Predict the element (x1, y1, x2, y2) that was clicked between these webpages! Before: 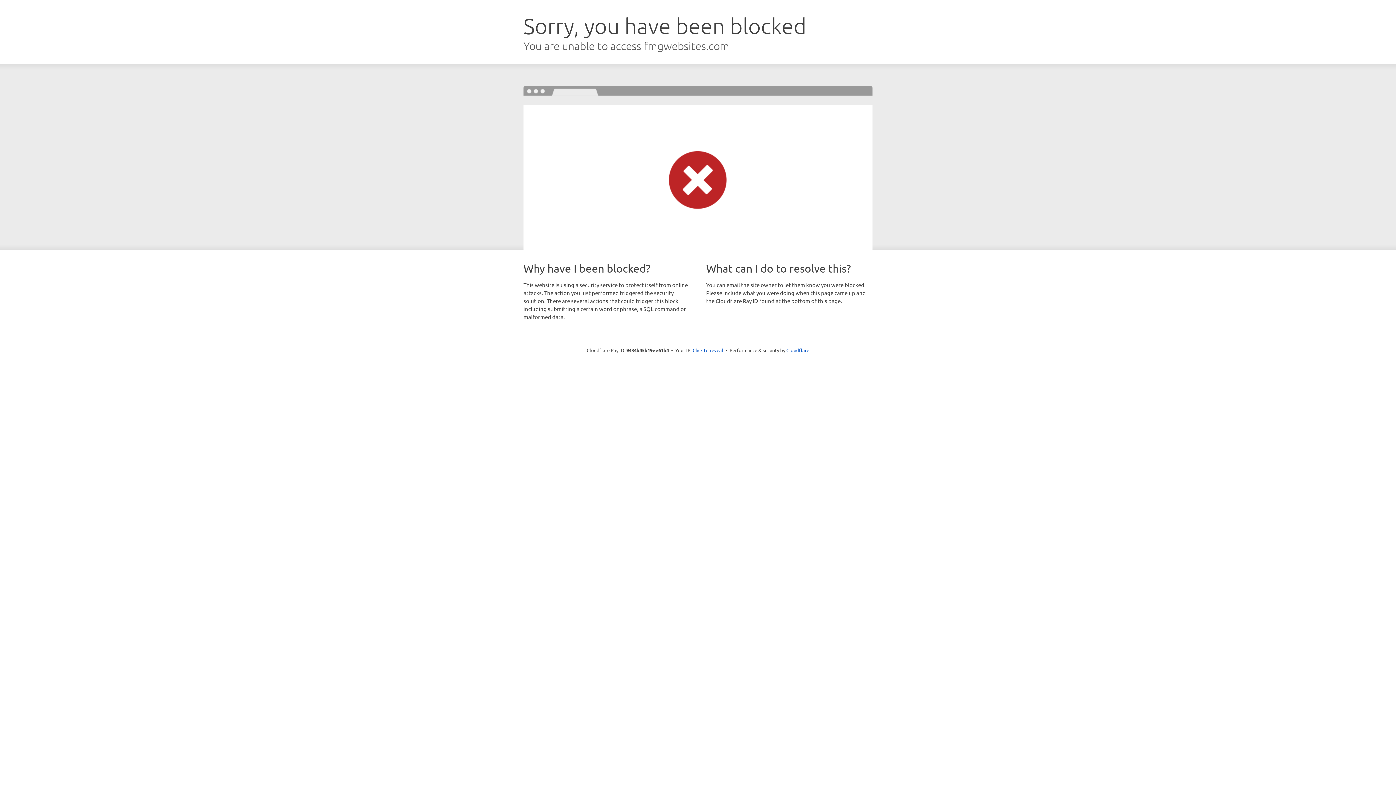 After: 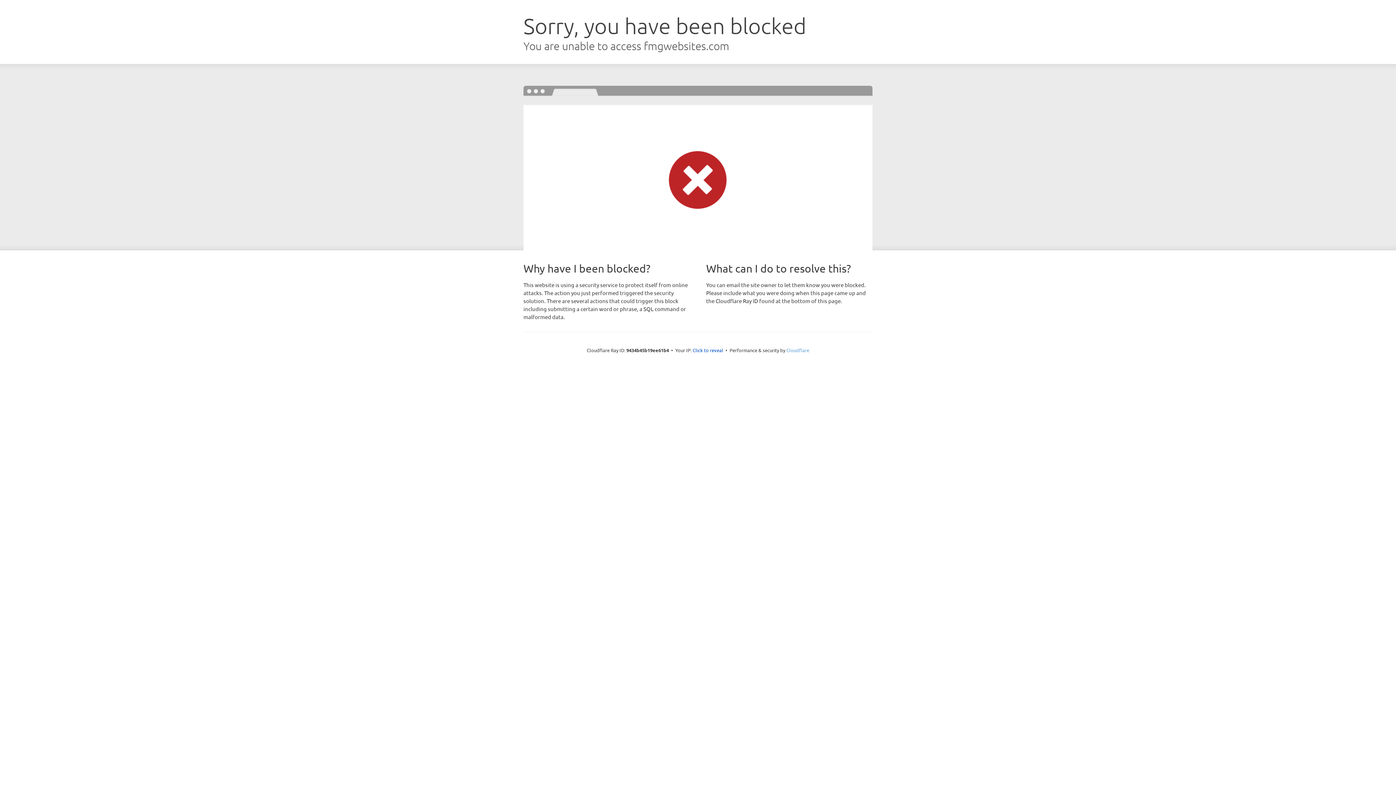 Action: label: Cloudflare bbox: (786, 347, 809, 353)